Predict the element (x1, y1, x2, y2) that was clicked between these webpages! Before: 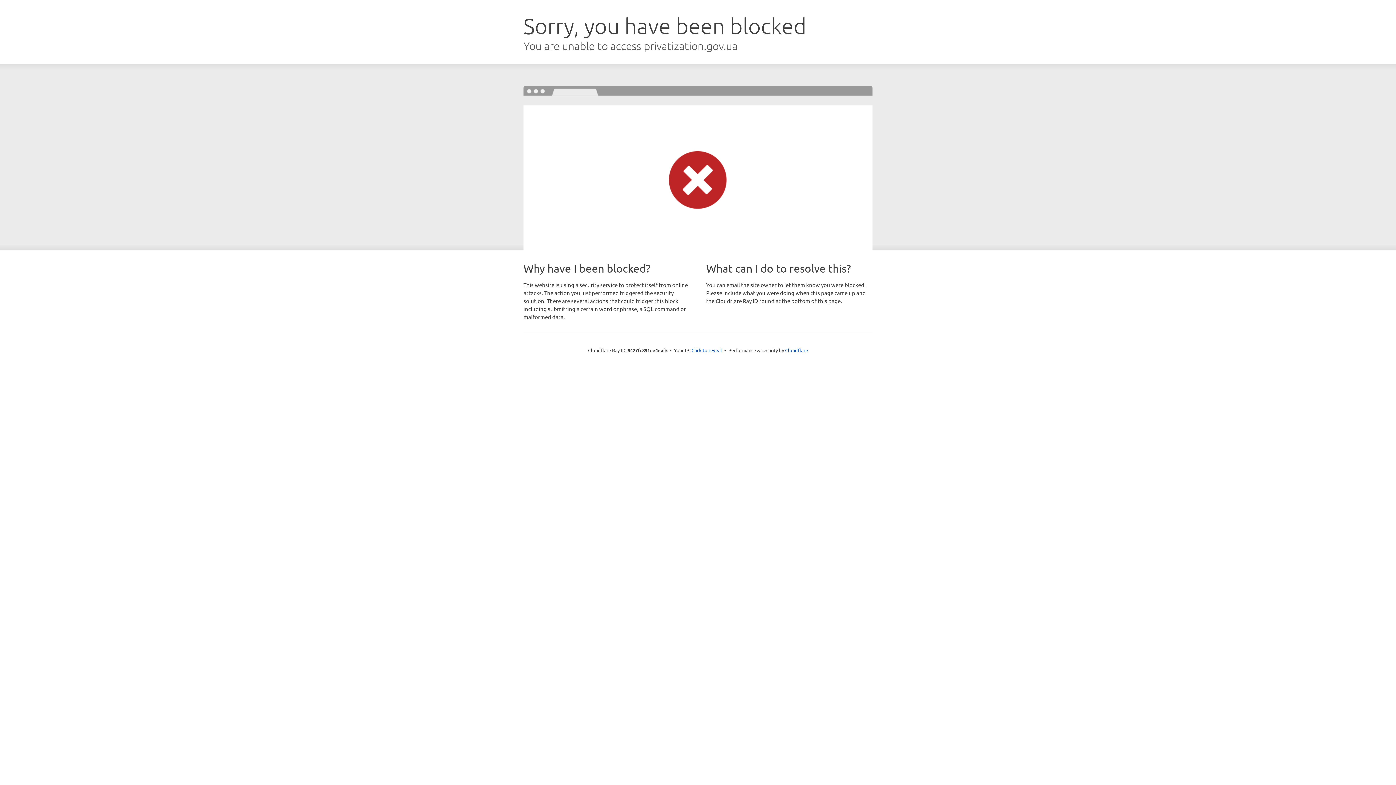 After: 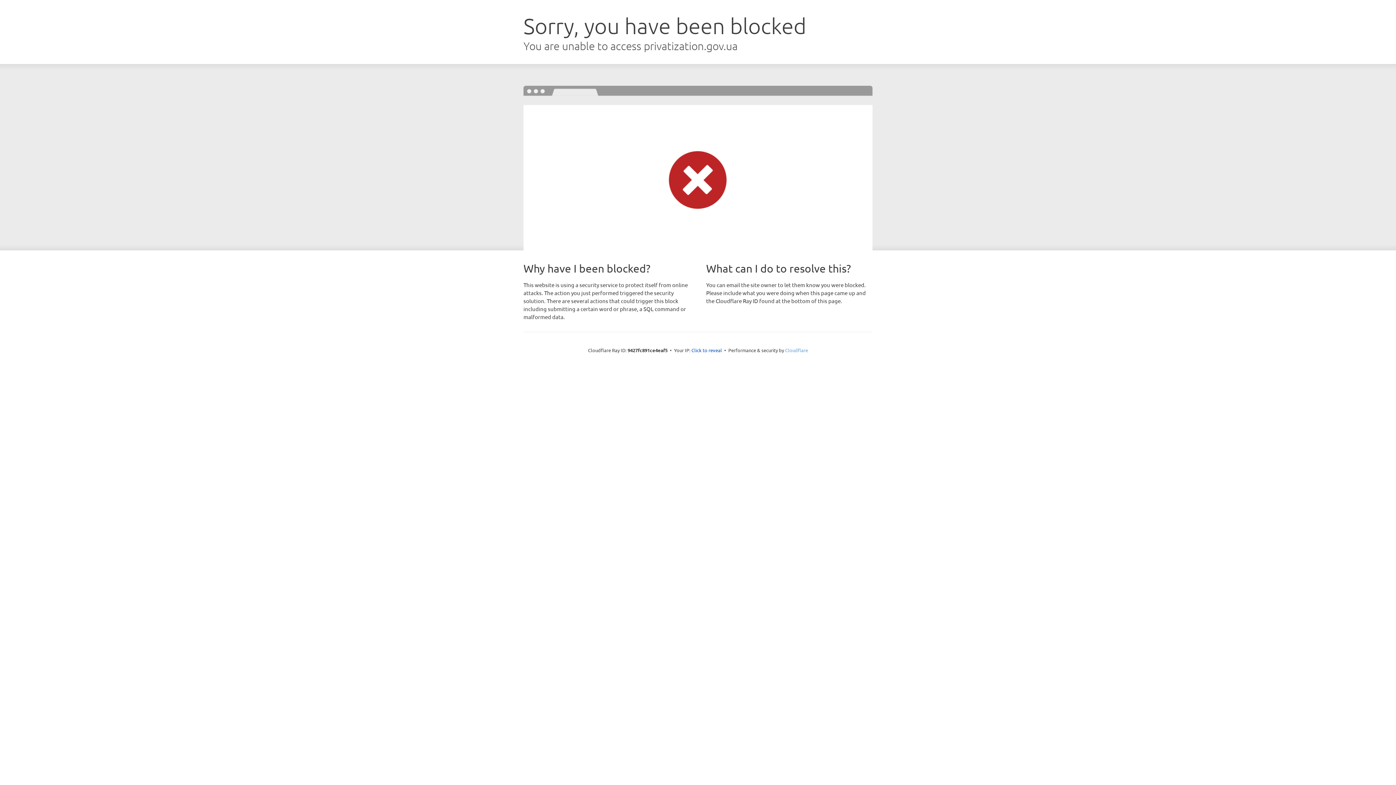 Action: bbox: (785, 347, 808, 353) label: Cloudflare